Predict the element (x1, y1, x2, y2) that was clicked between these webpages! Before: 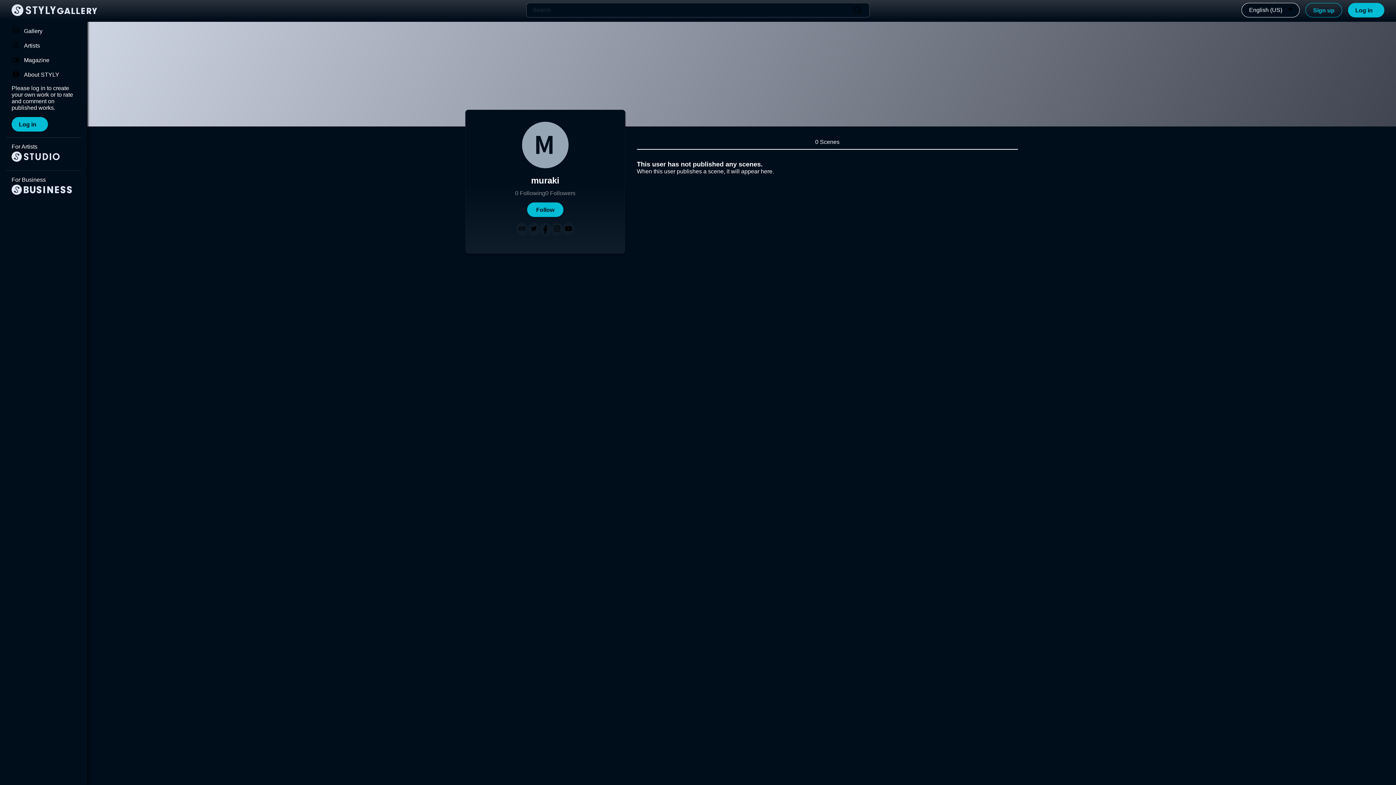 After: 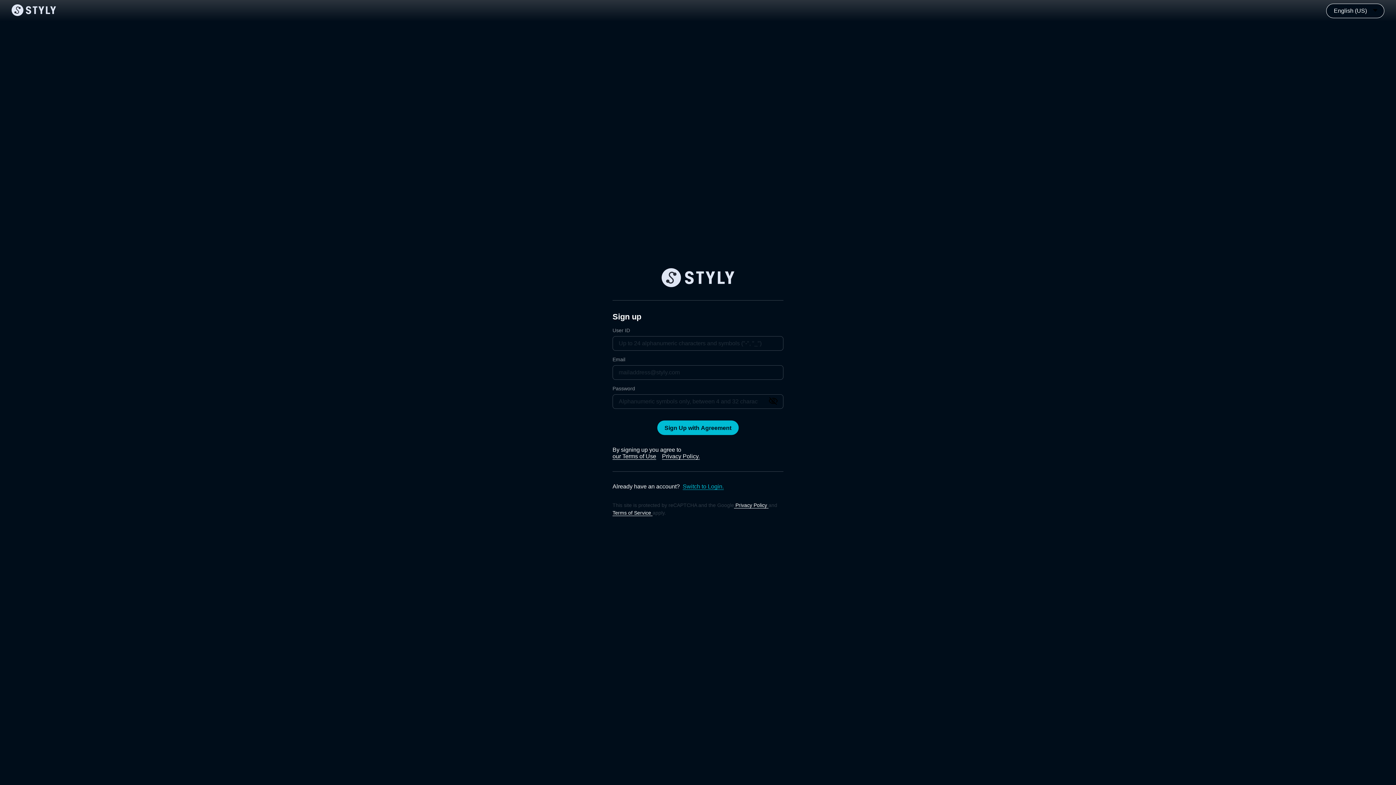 Action: bbox: (1305, 2, 1342, 17) label: Sign up